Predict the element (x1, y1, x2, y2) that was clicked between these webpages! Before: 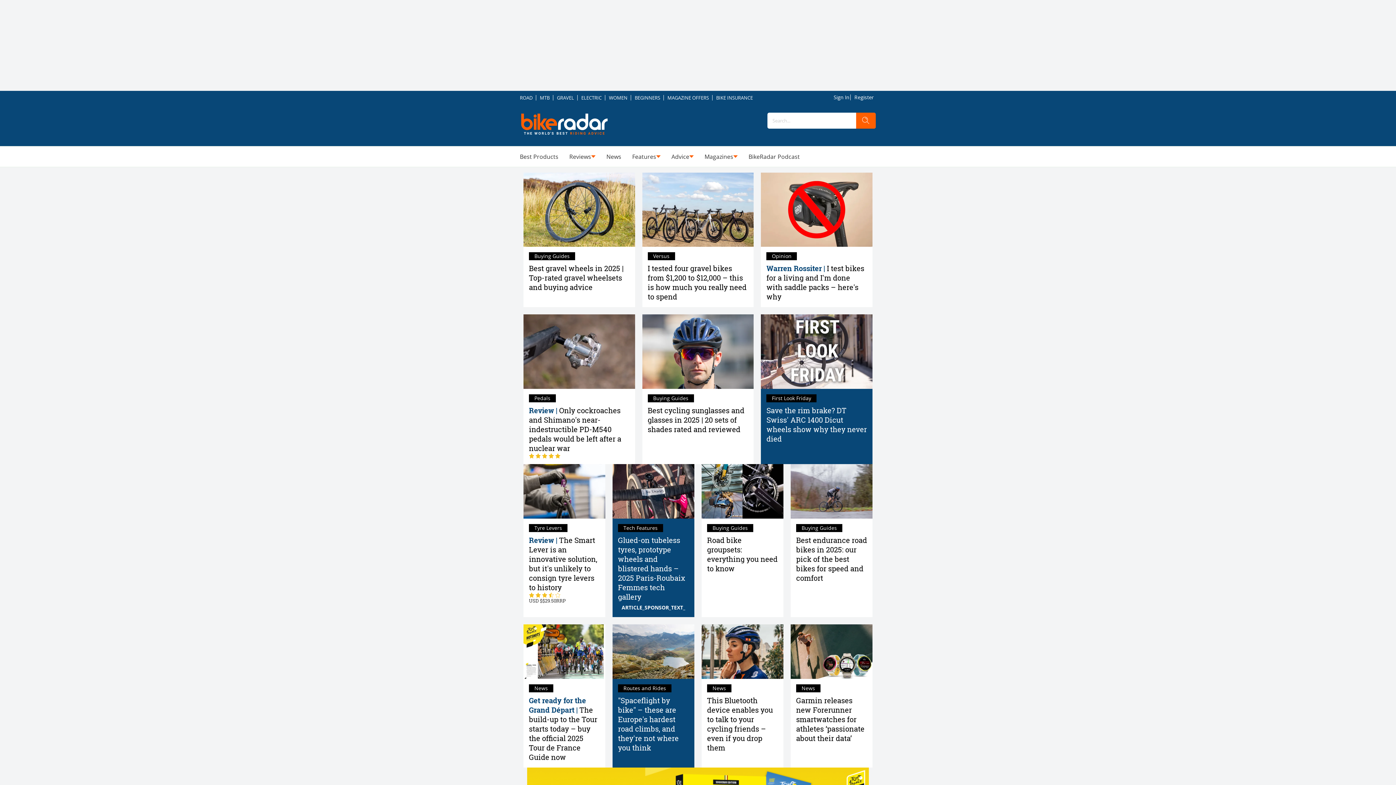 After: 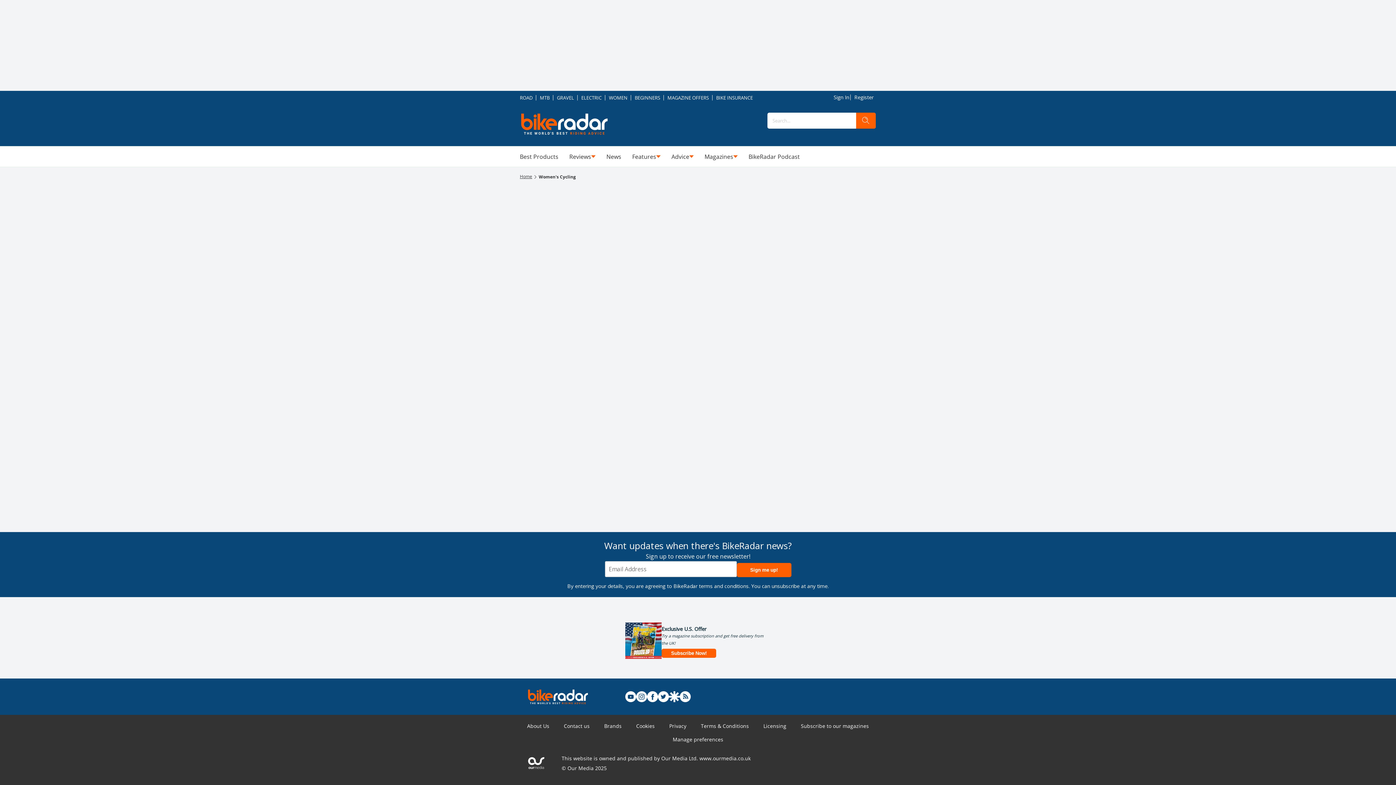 Action: label: WOMEN bbox: (609, 93, 627, 101)